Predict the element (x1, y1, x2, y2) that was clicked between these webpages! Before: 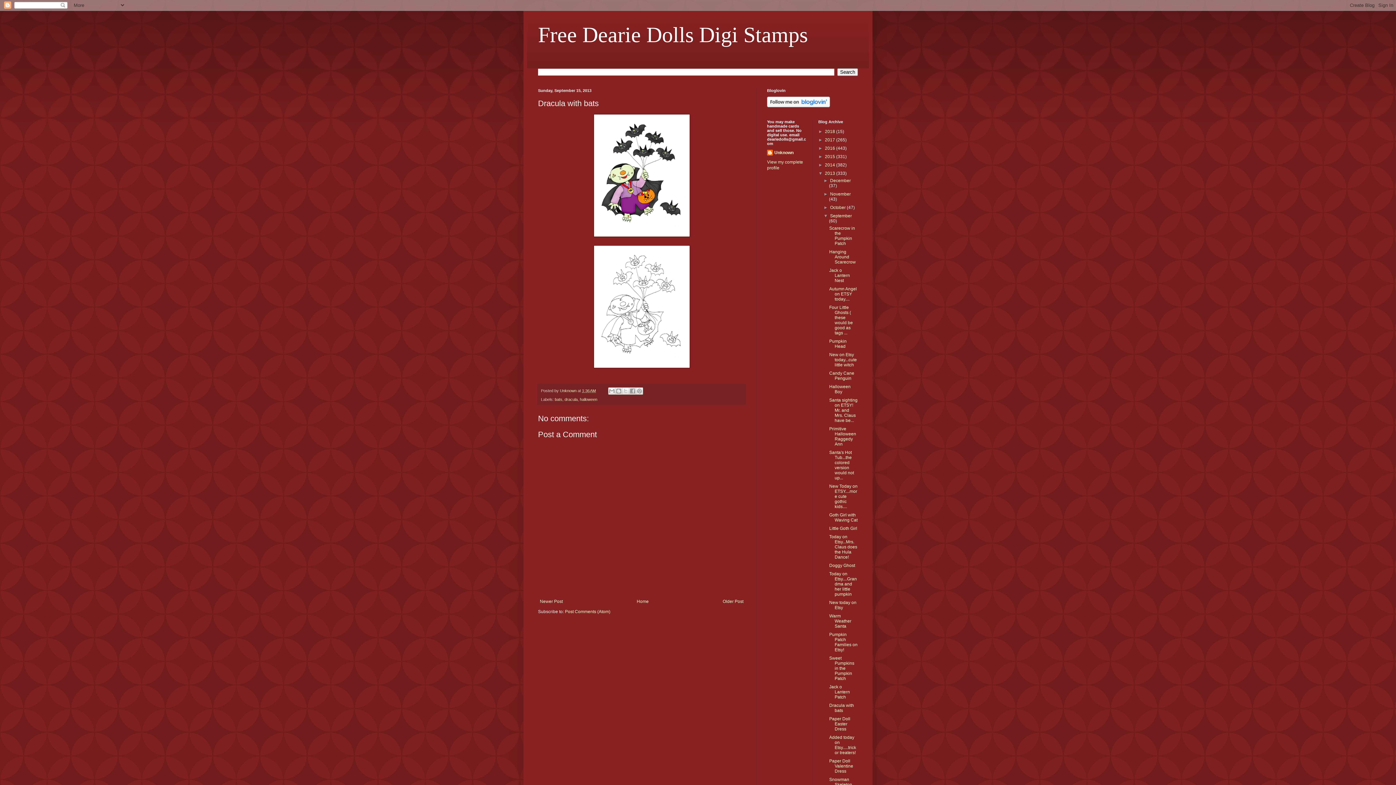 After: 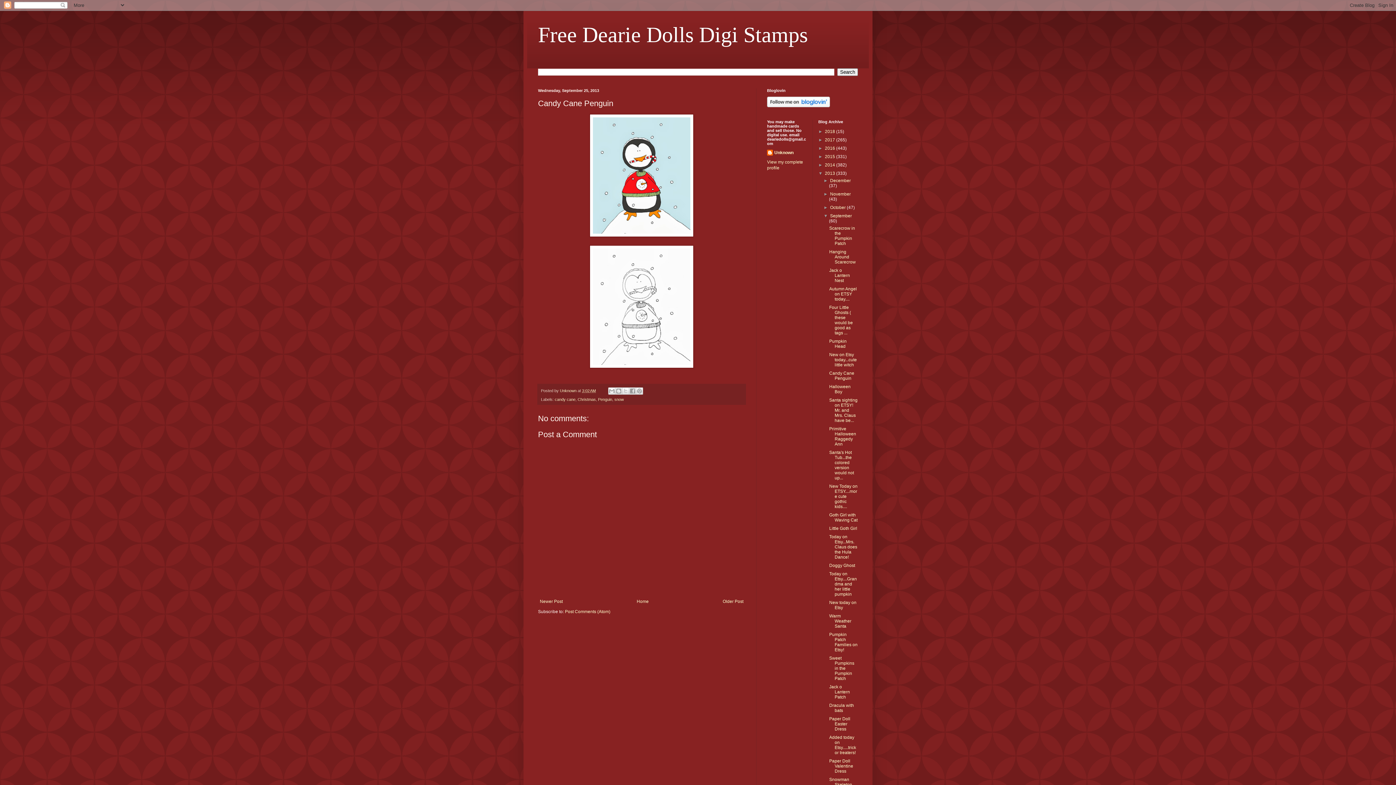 Action: label: Candy Cane Penguin bbox: (829, 370, 854, 381)